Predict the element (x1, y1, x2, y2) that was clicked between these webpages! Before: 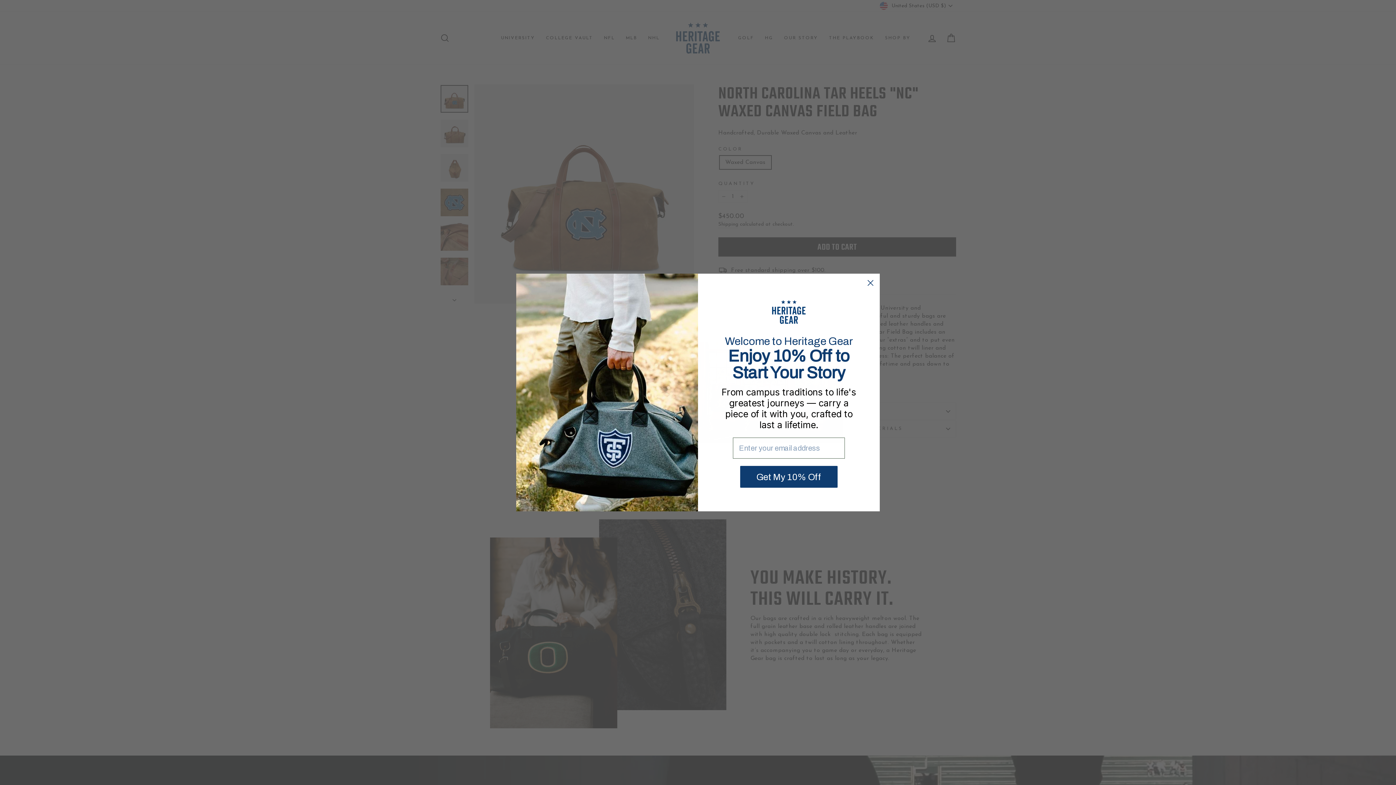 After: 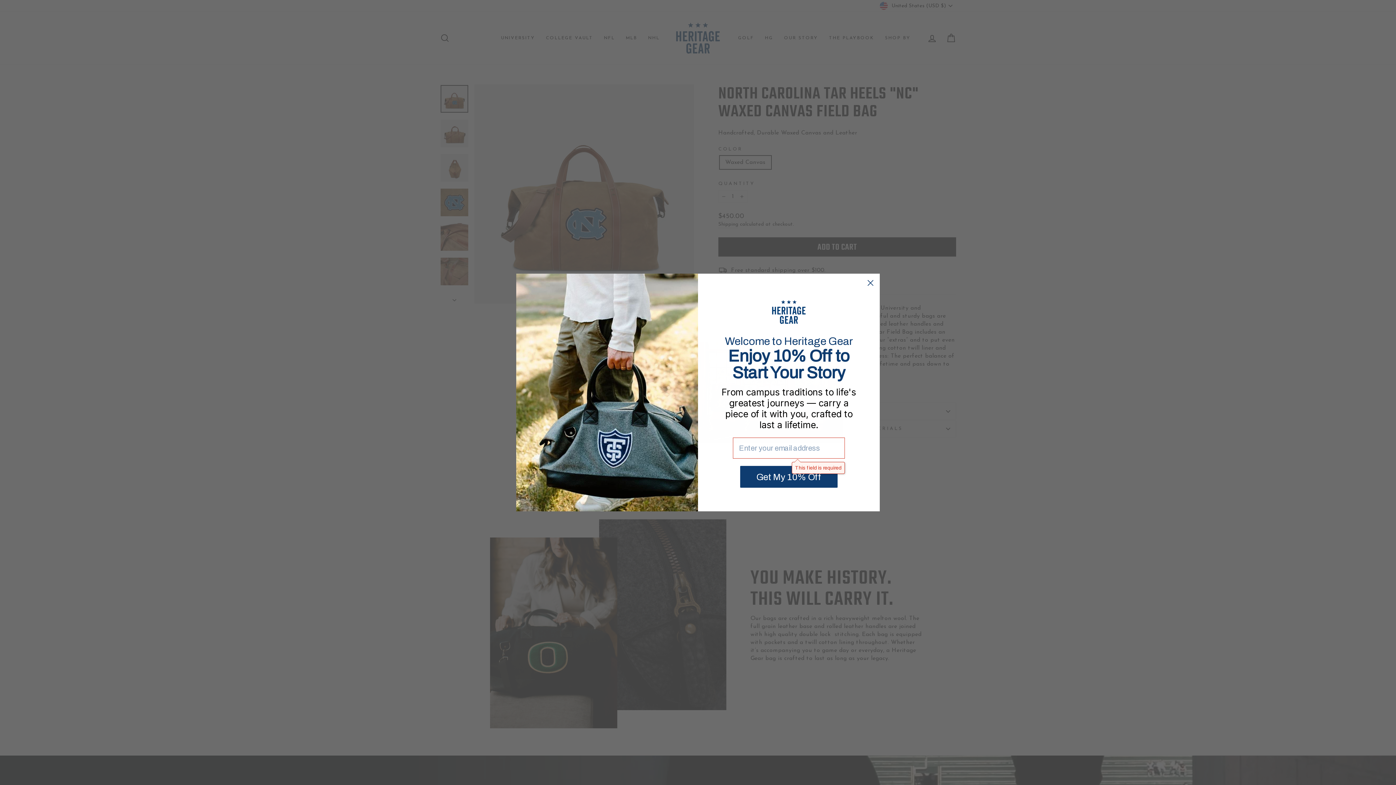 Action: bbox: (740, 465, 837, 487) label: Get My 10% Off